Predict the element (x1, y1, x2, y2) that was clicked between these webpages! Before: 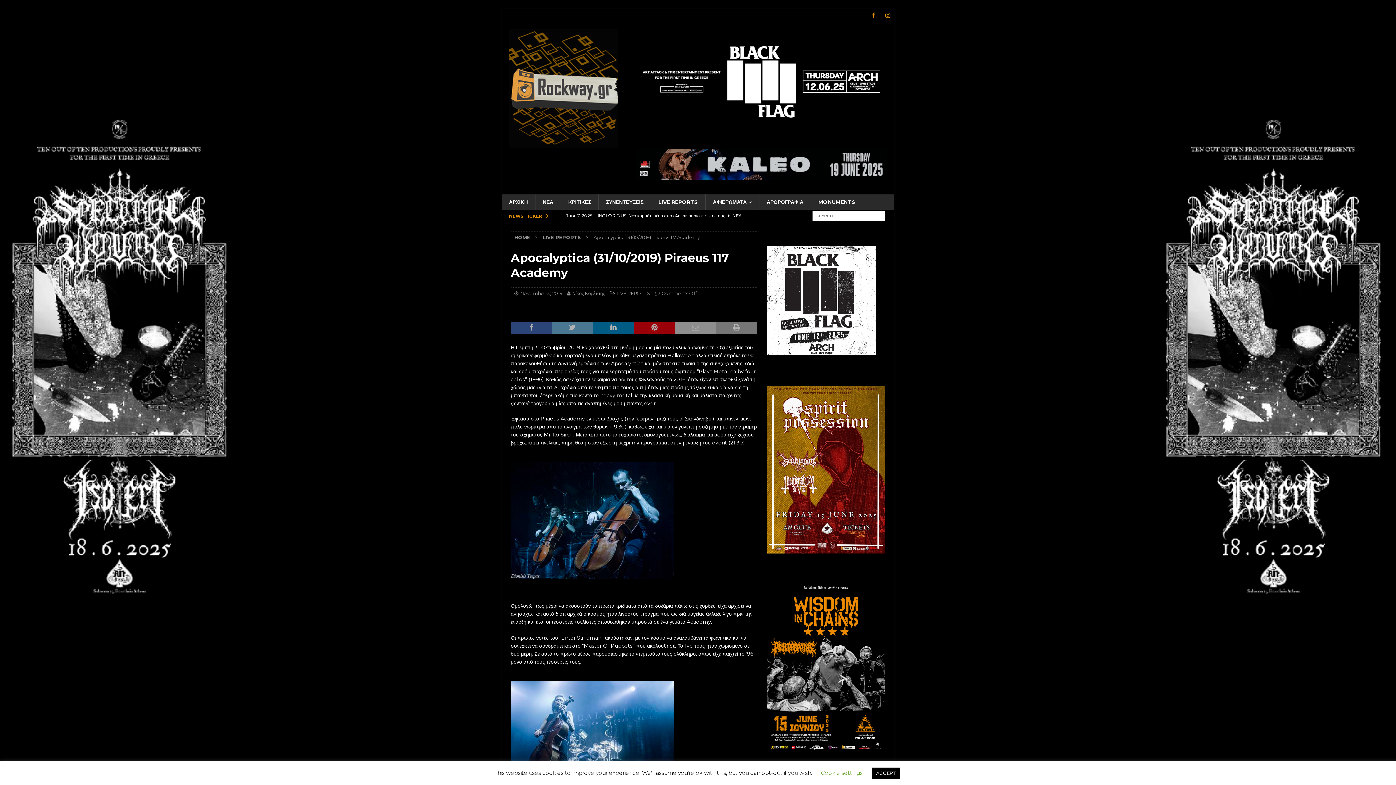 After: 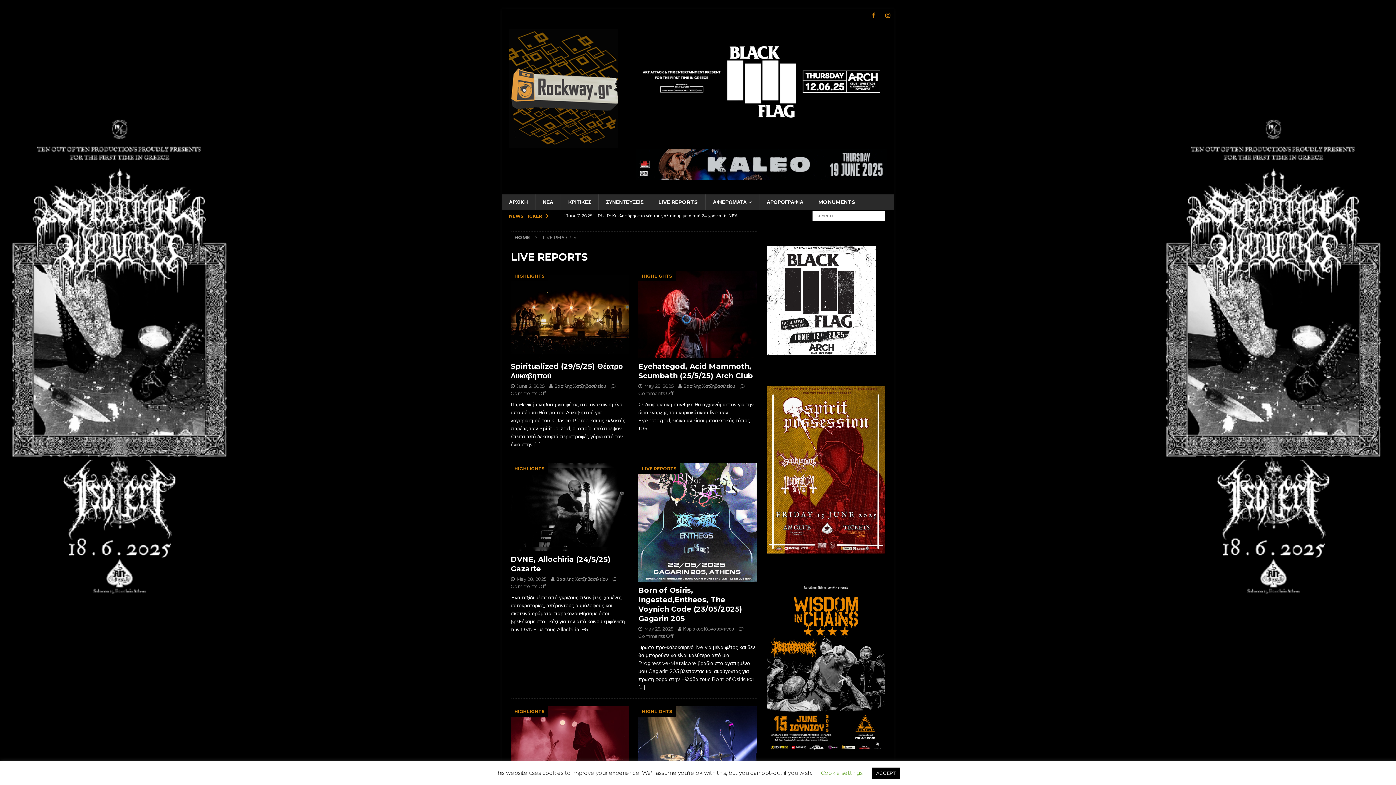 Action: bbox: (616, 290, 650, 296) label: LIVE REPORTS